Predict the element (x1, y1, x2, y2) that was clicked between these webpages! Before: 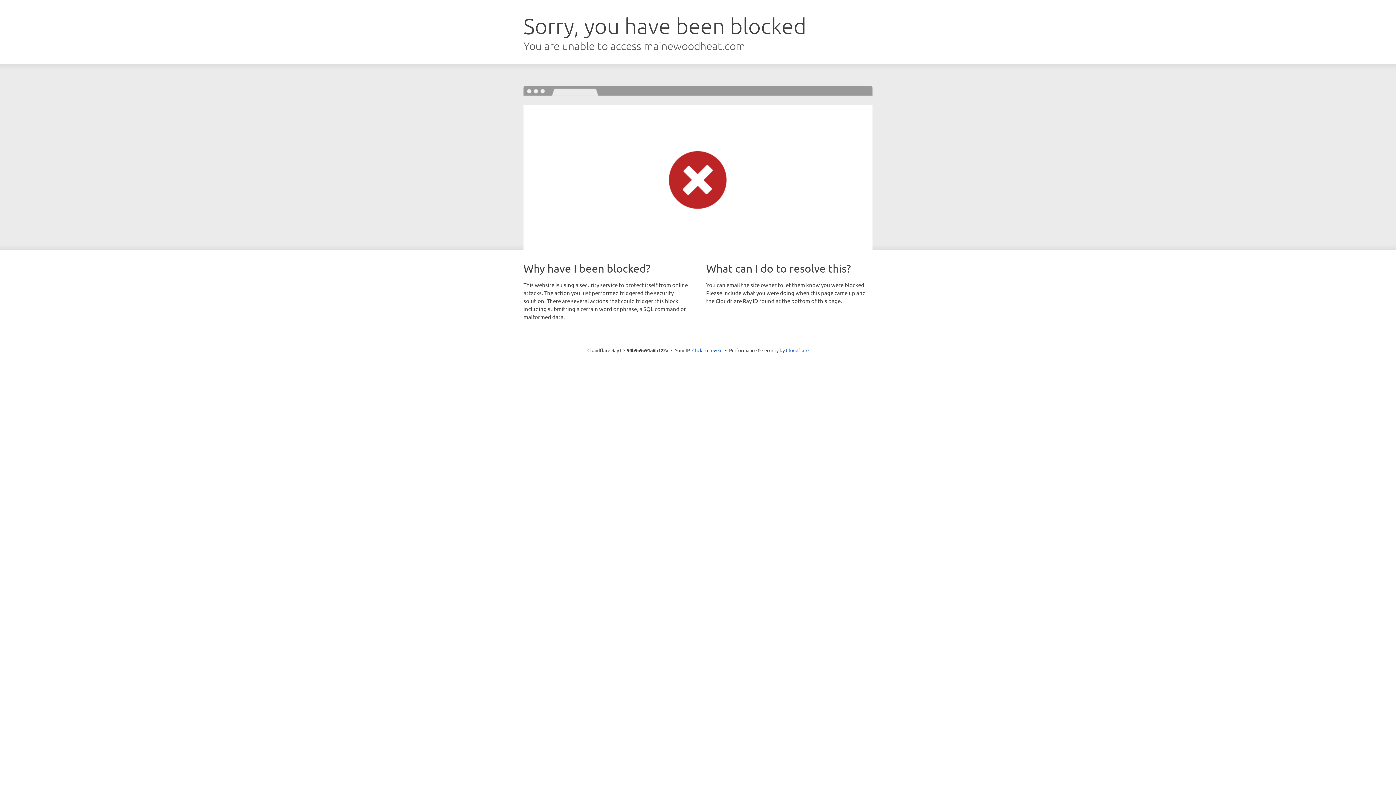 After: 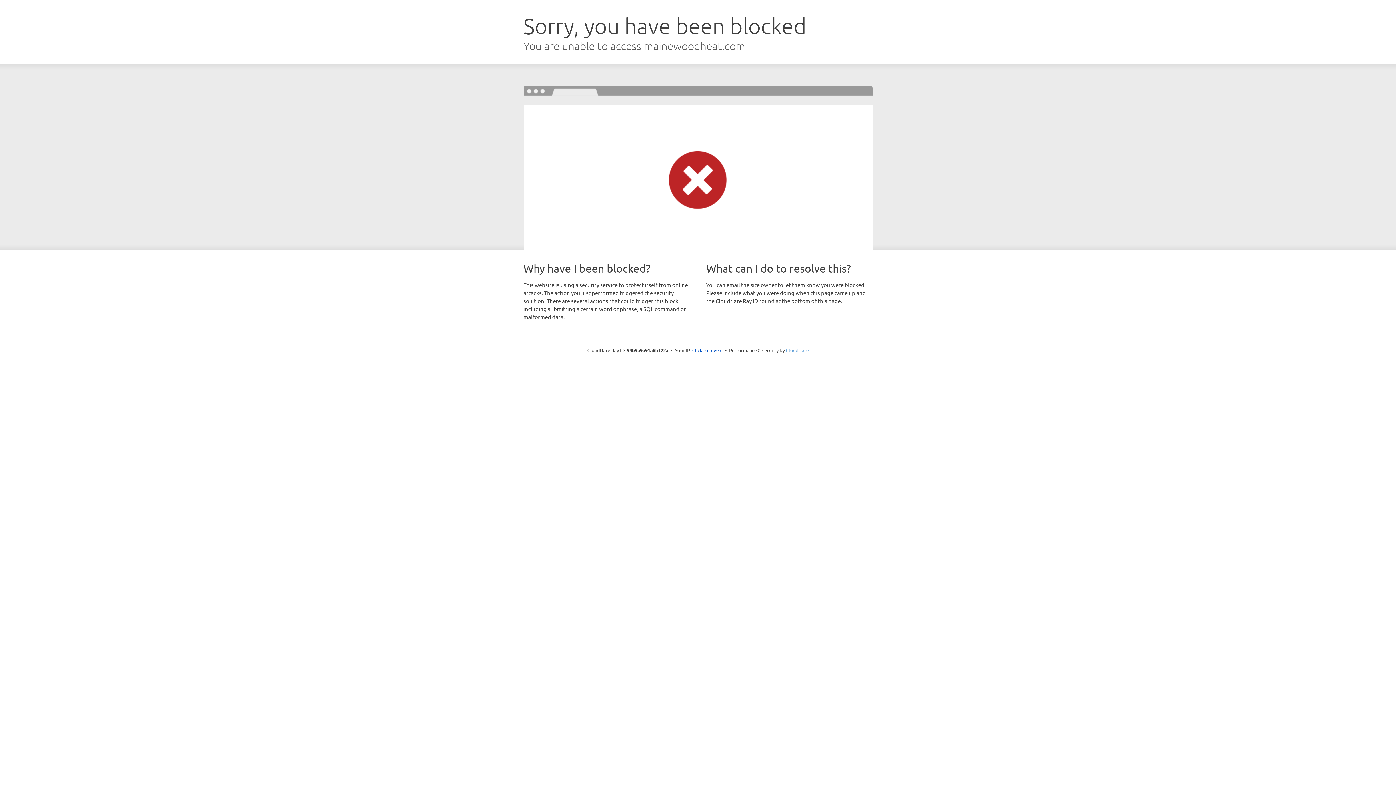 Action: label: Cloudflare bbox: (786, 347, 808, 353)